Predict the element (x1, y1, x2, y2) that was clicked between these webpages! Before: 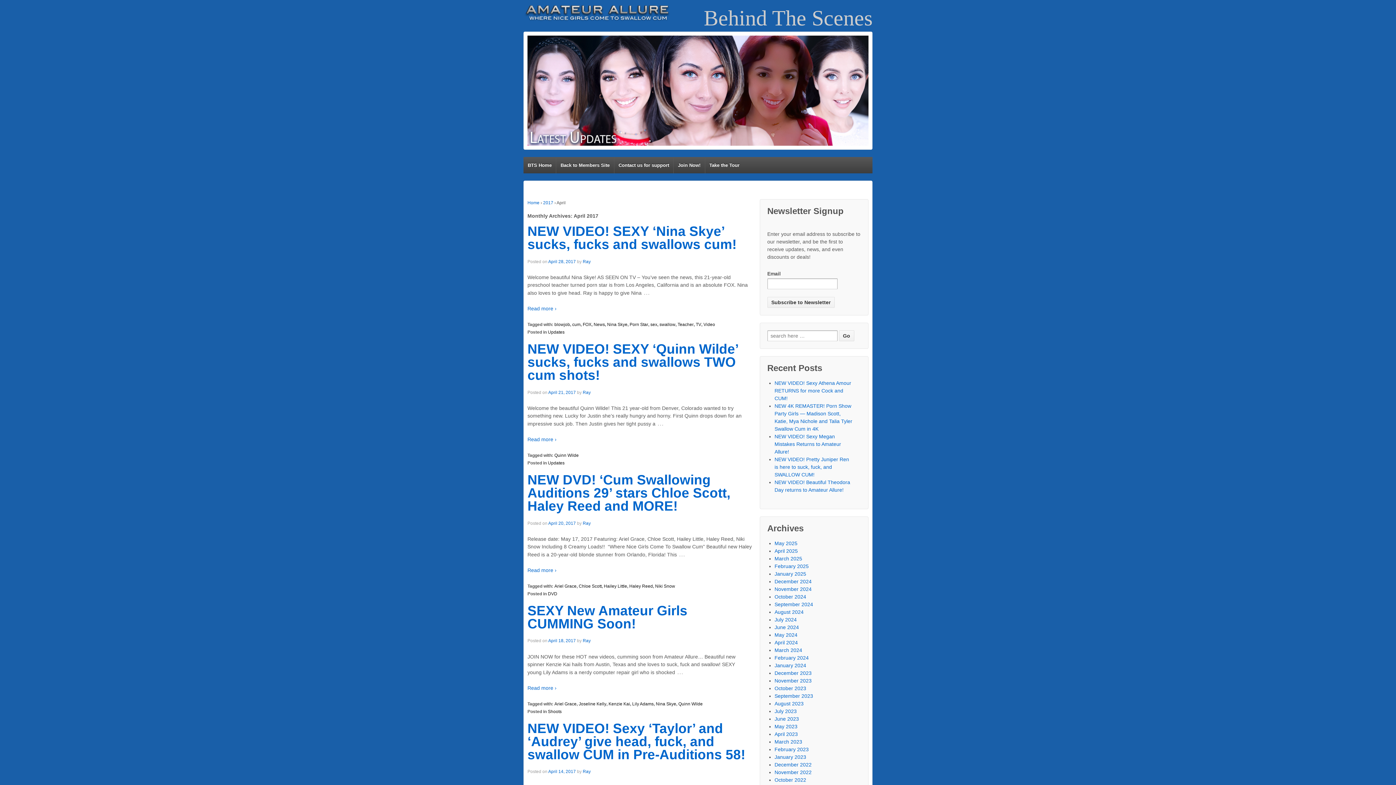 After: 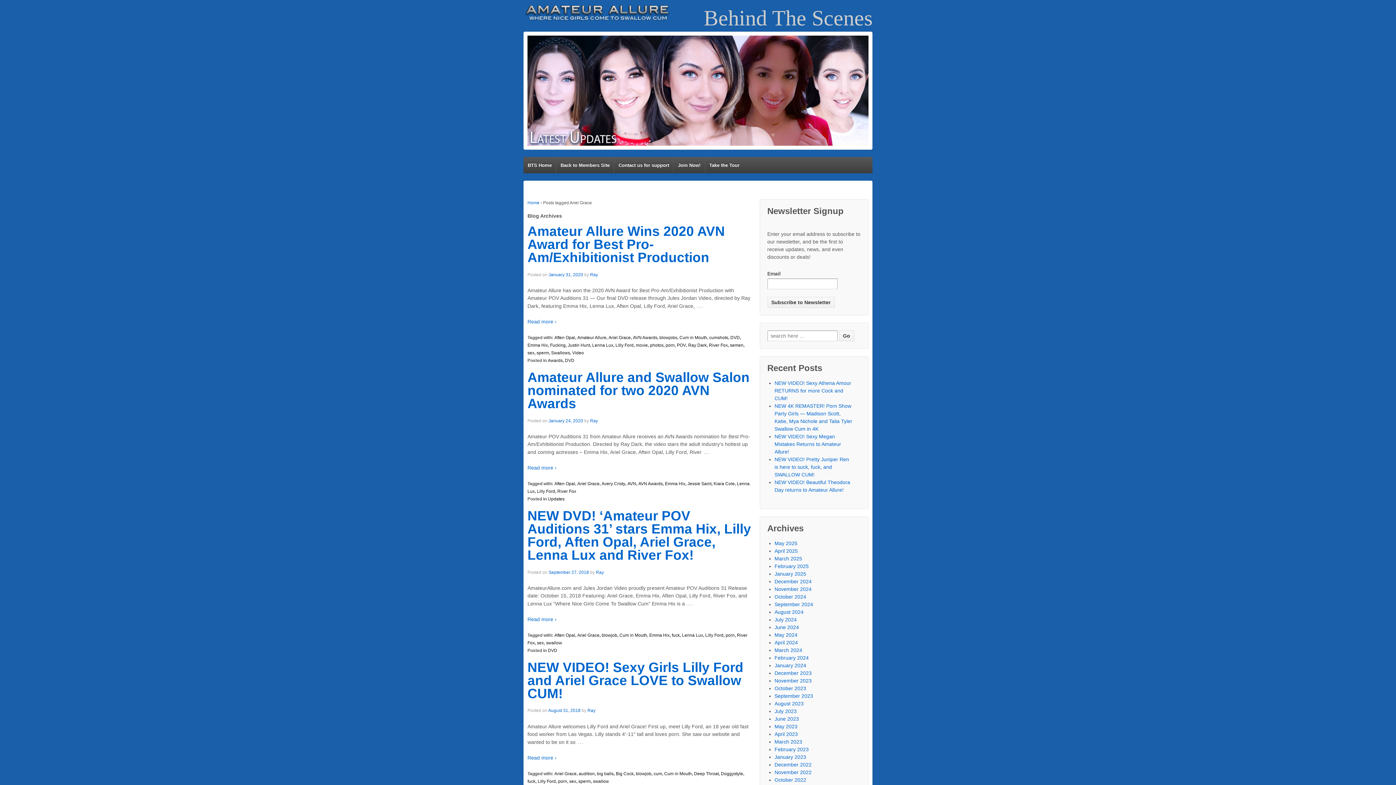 Action: label: Ariel Grace bbox: (554, 701, 576, 706)